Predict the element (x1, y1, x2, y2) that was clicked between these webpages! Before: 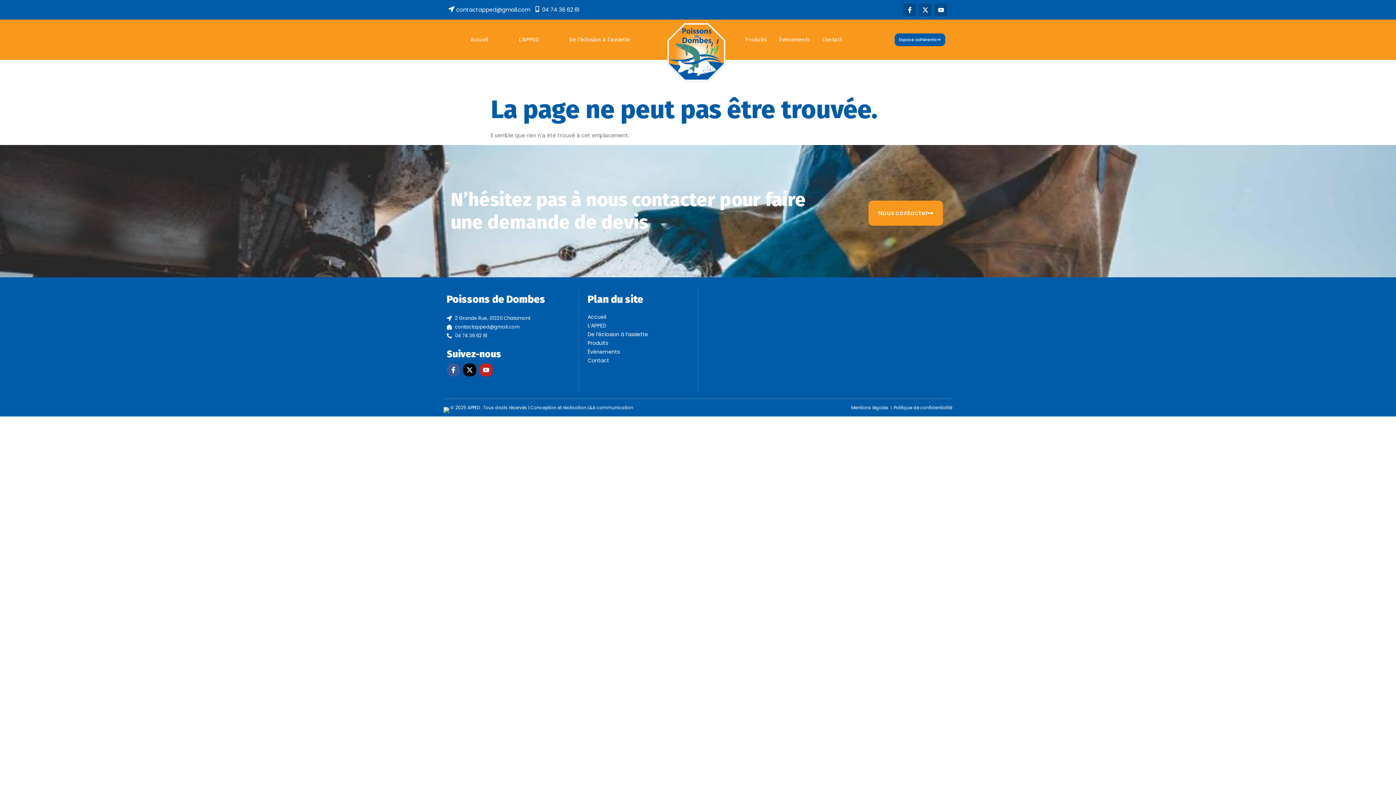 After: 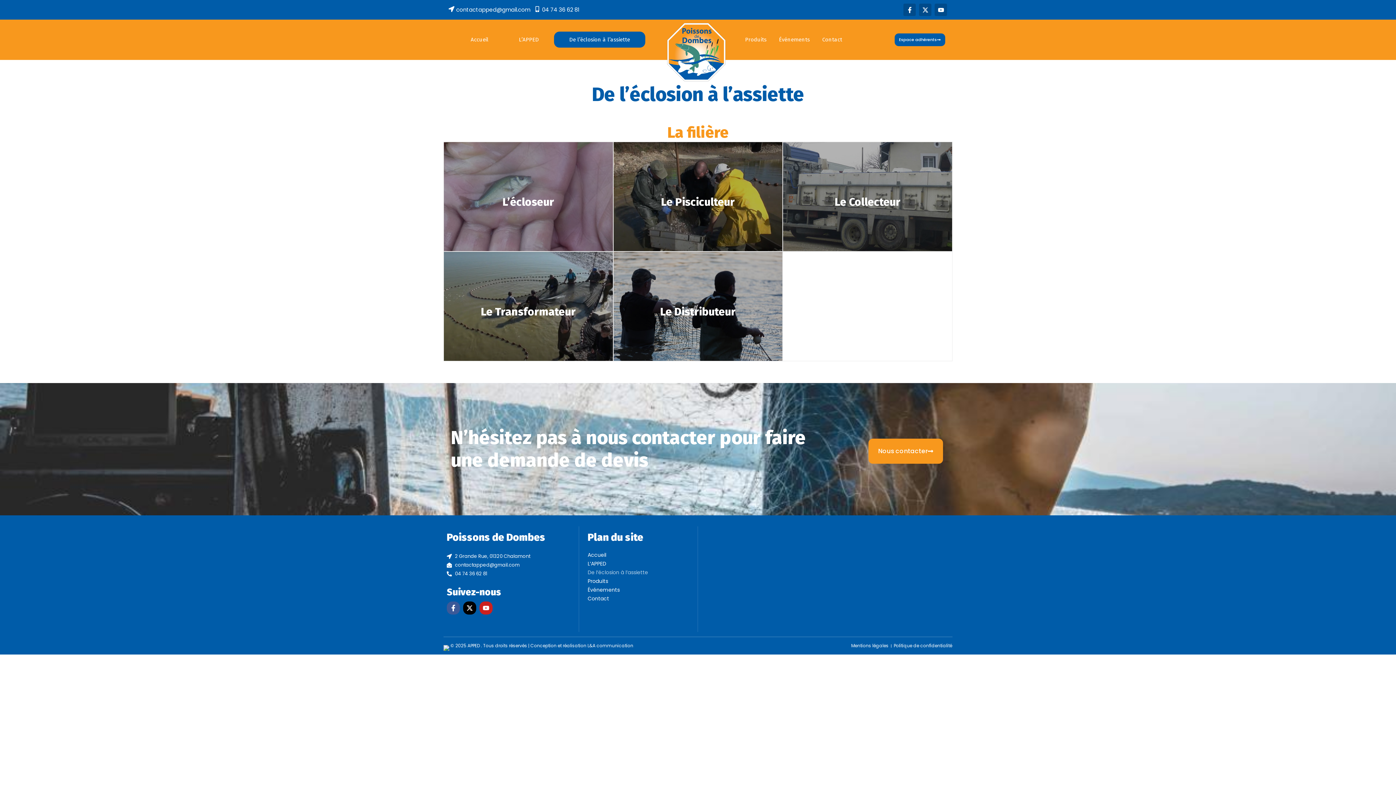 Action: label: De l’éclosion à l’assiette bbox: (554, 31, 645, 47)